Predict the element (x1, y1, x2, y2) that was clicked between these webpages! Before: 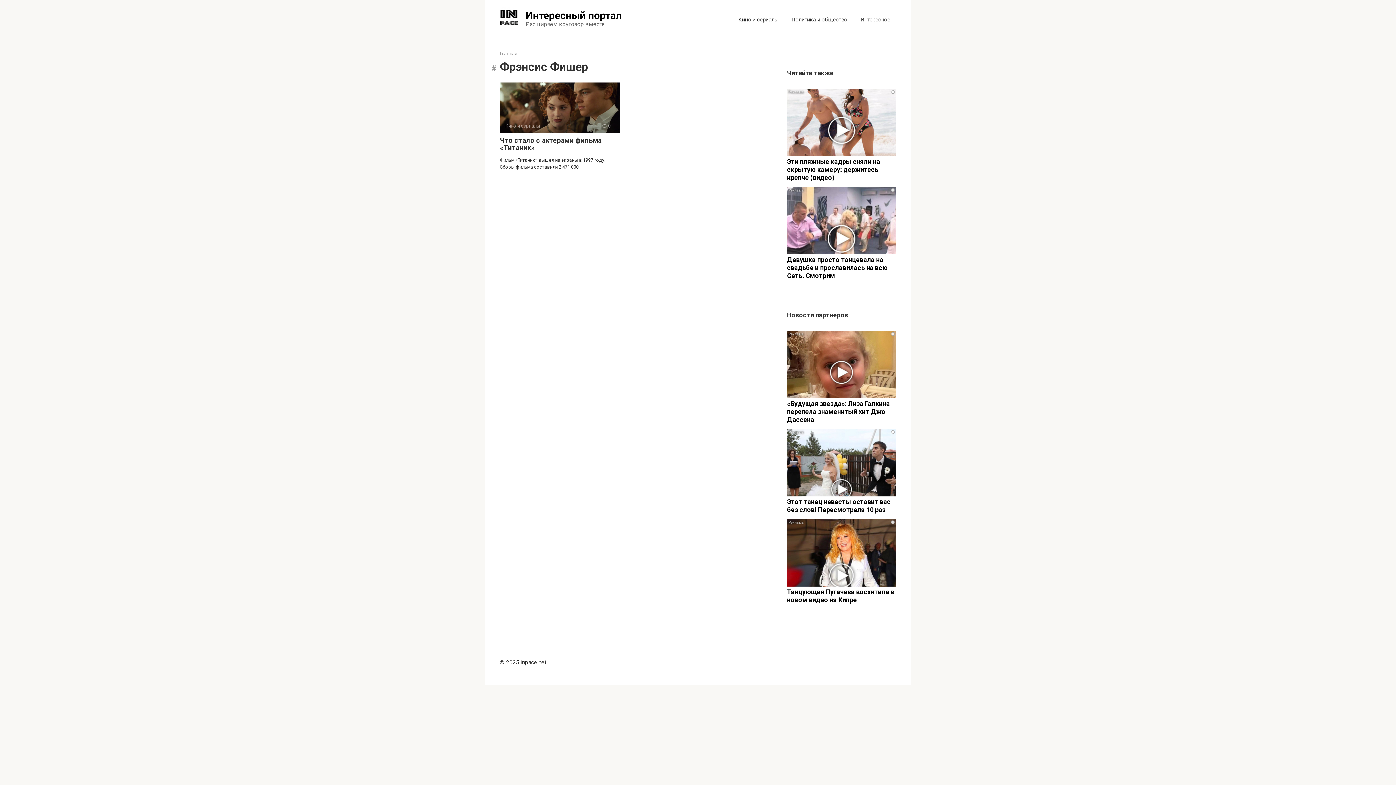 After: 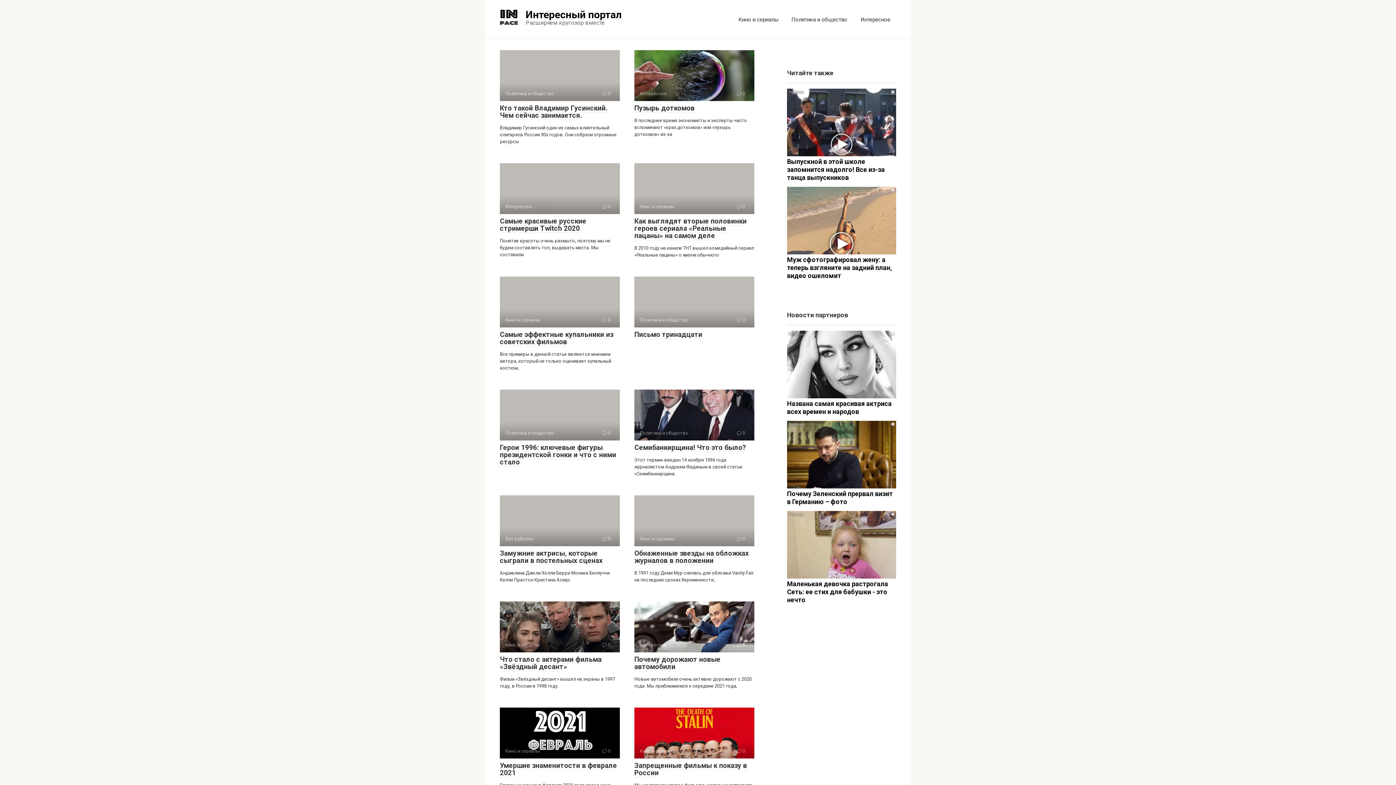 Action: bbox: (500, 20, 518, 26)